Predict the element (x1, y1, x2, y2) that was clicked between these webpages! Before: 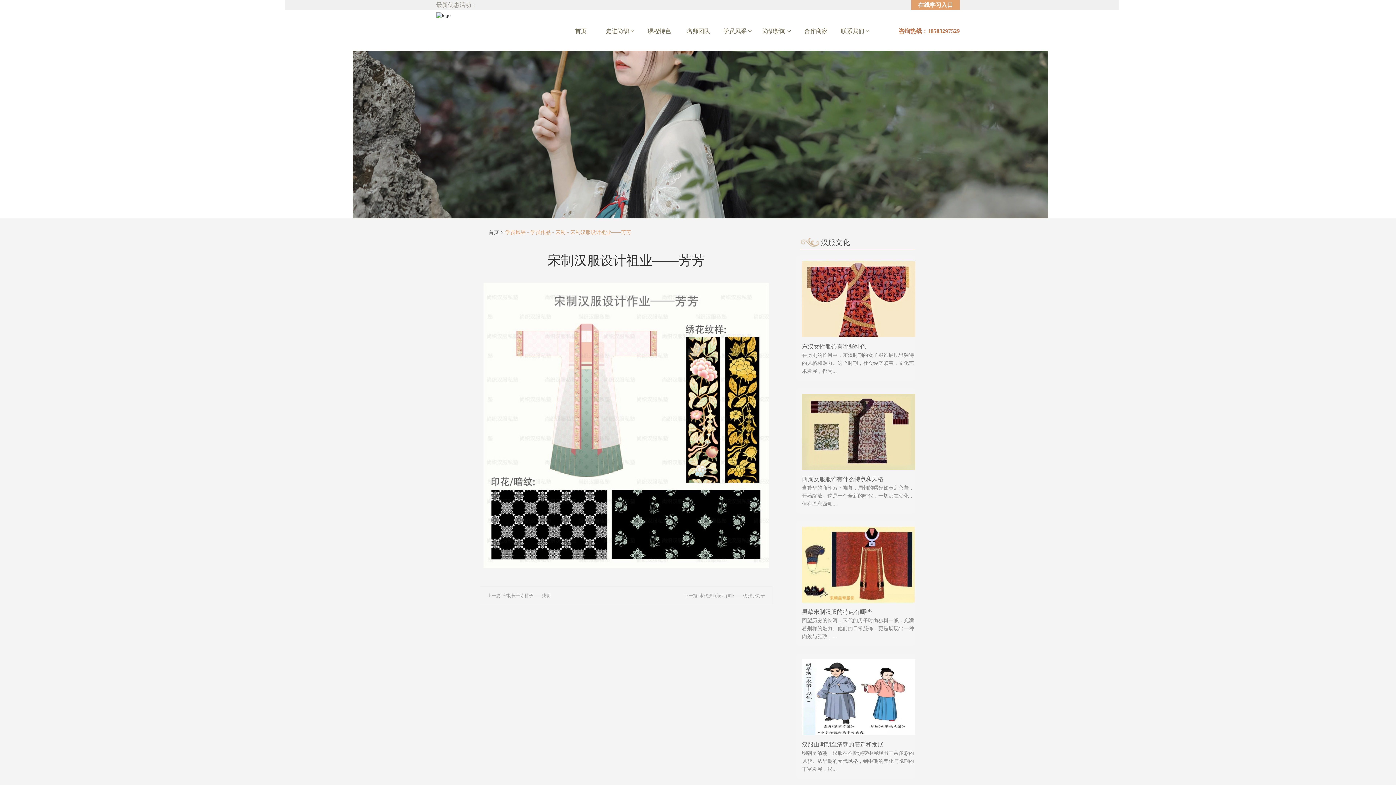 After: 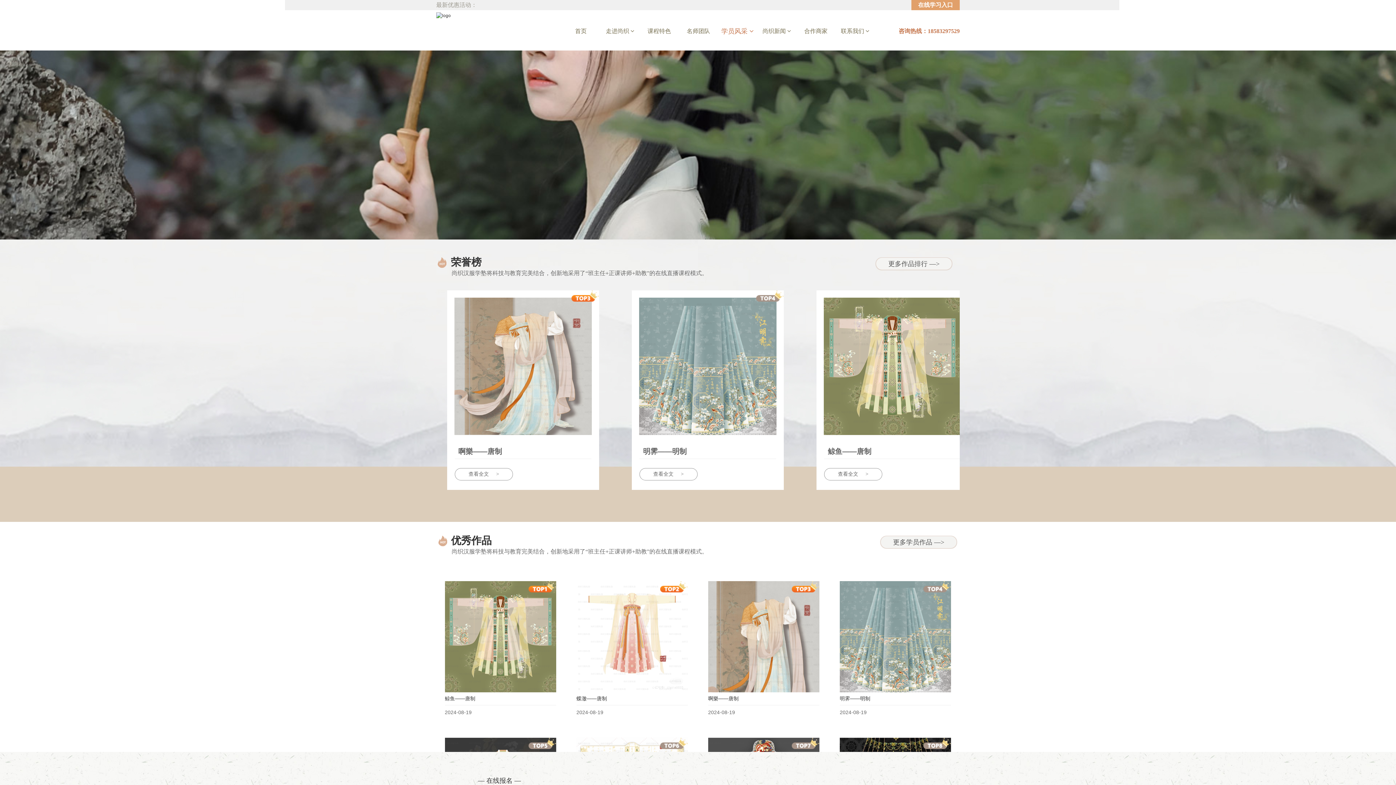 Action: label: 学员风采  bbox: (718, 25, 757, 36)